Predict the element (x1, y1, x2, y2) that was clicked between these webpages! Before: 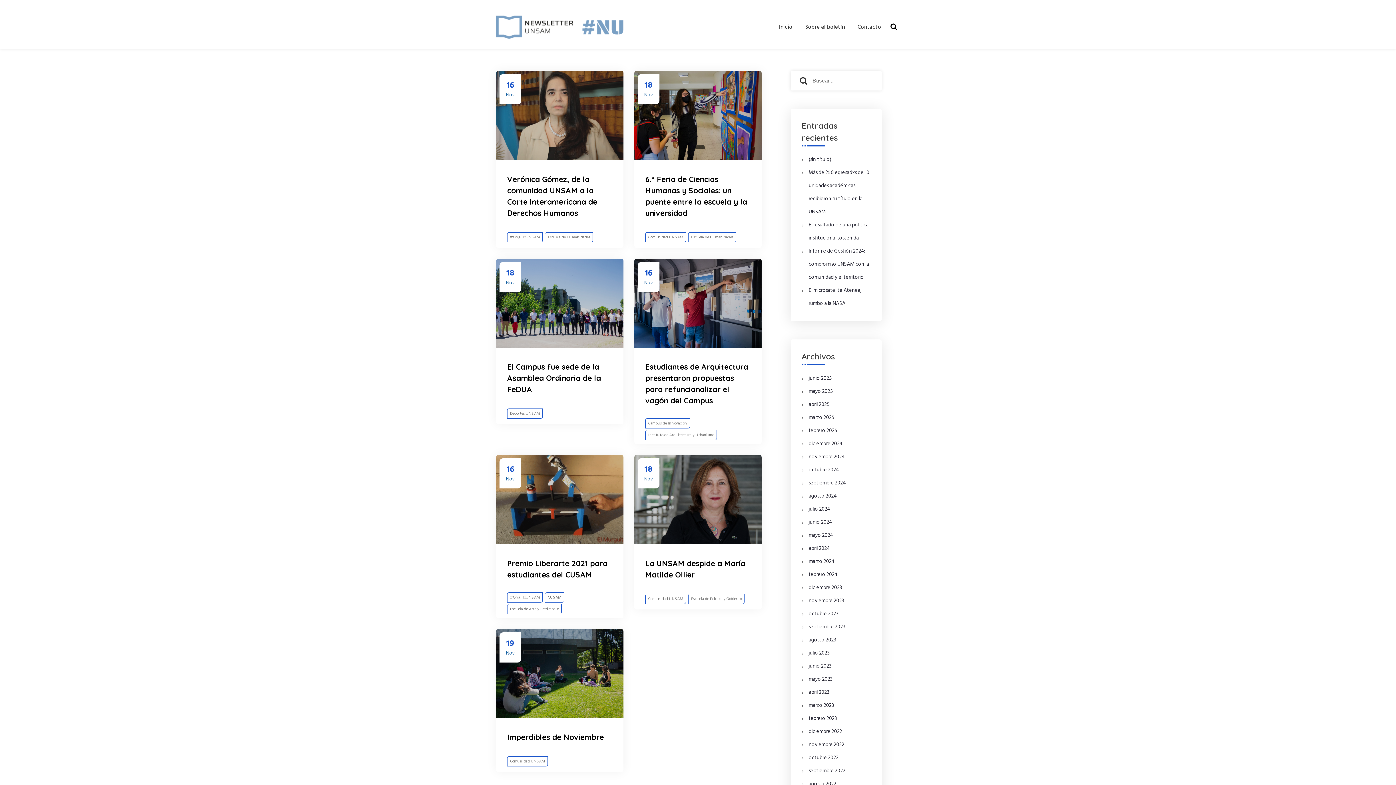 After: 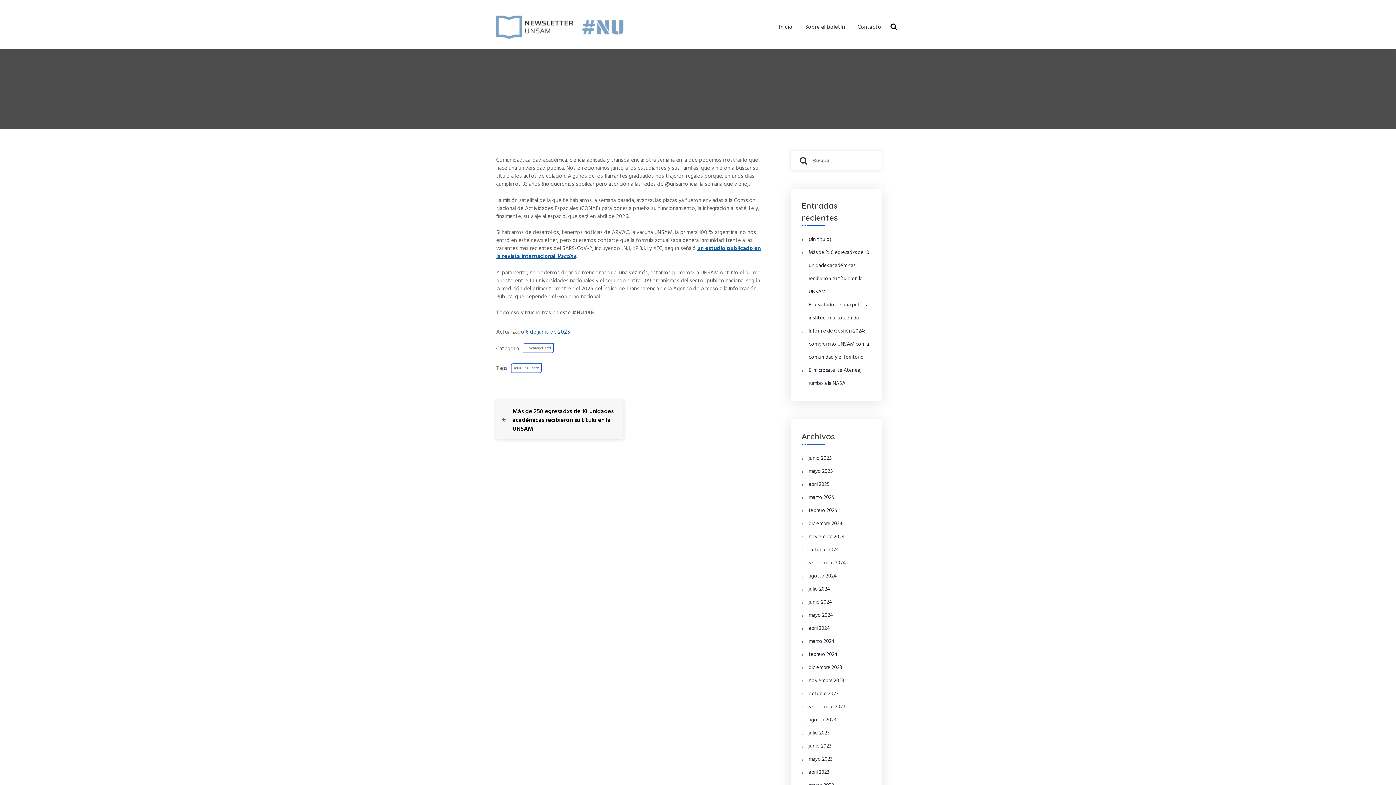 Action: label: (sin título) bbox: (808, 155, 831, 164)